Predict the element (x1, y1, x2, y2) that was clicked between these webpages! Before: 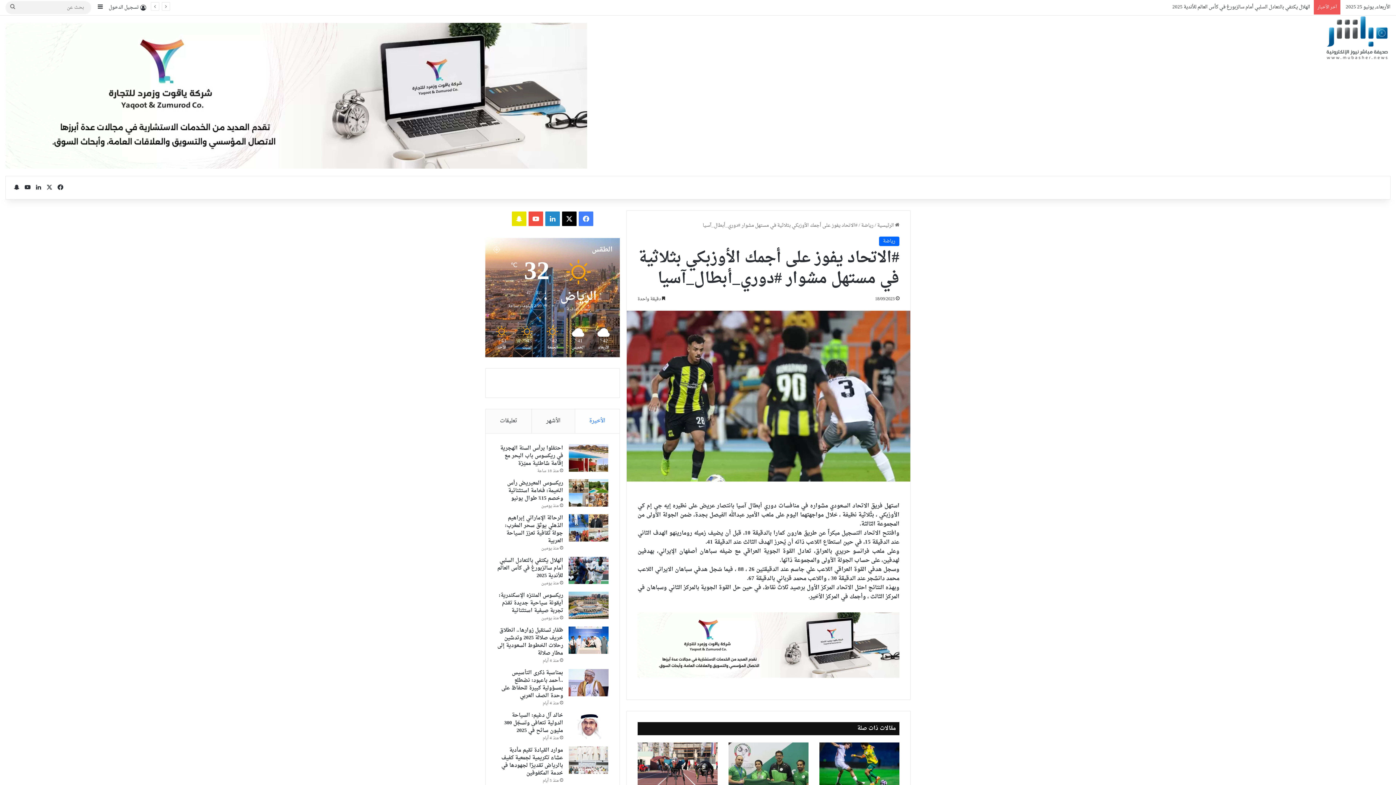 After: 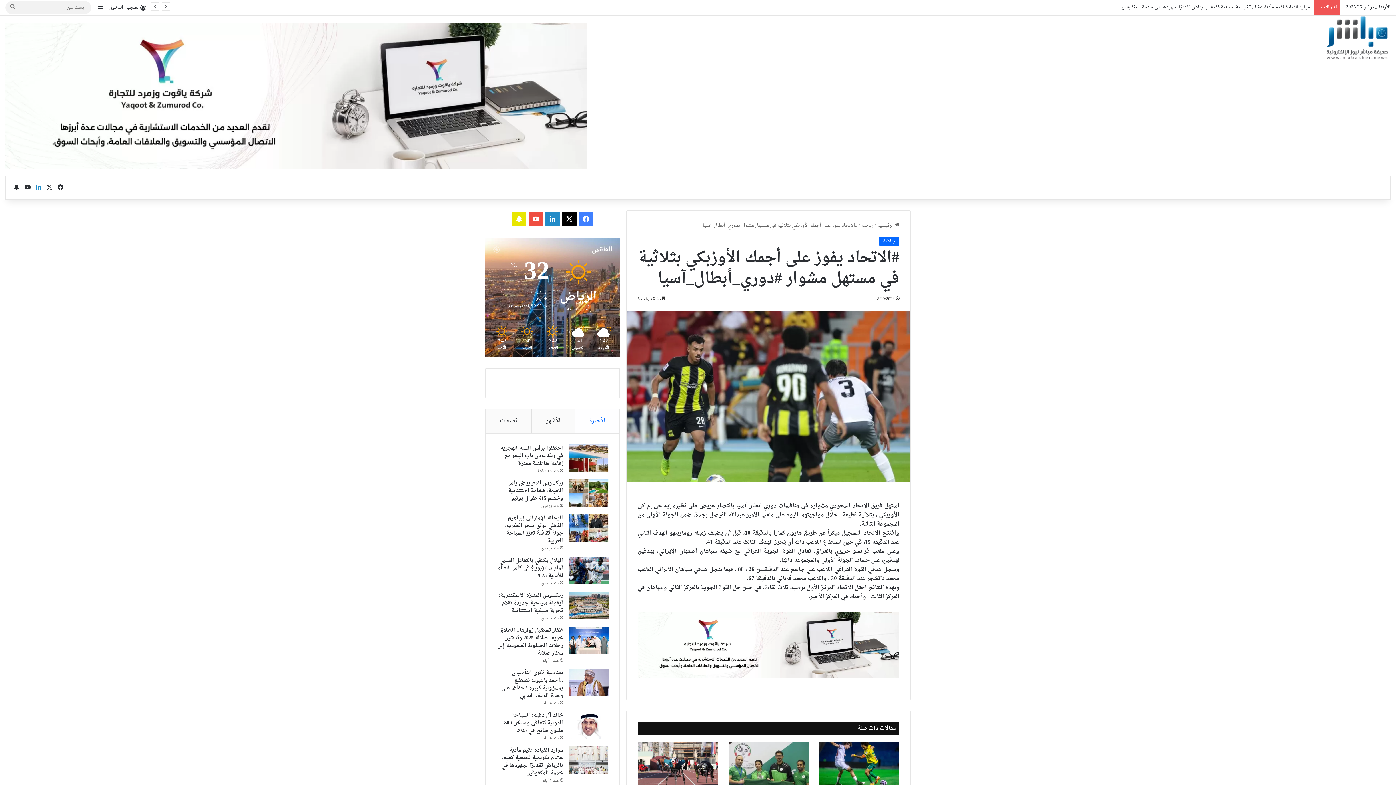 Action: bbox: (33, 176, 44, 199) label: لينكدإن